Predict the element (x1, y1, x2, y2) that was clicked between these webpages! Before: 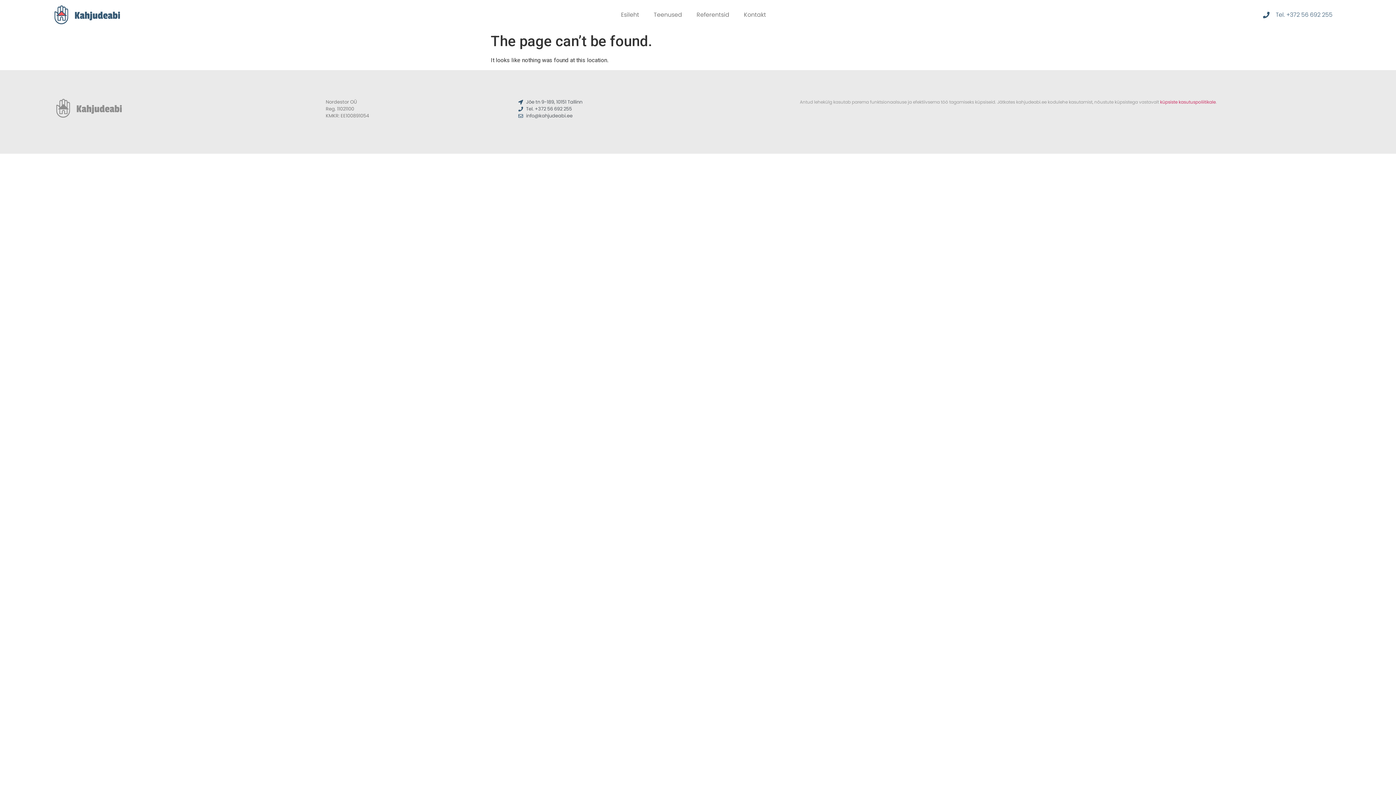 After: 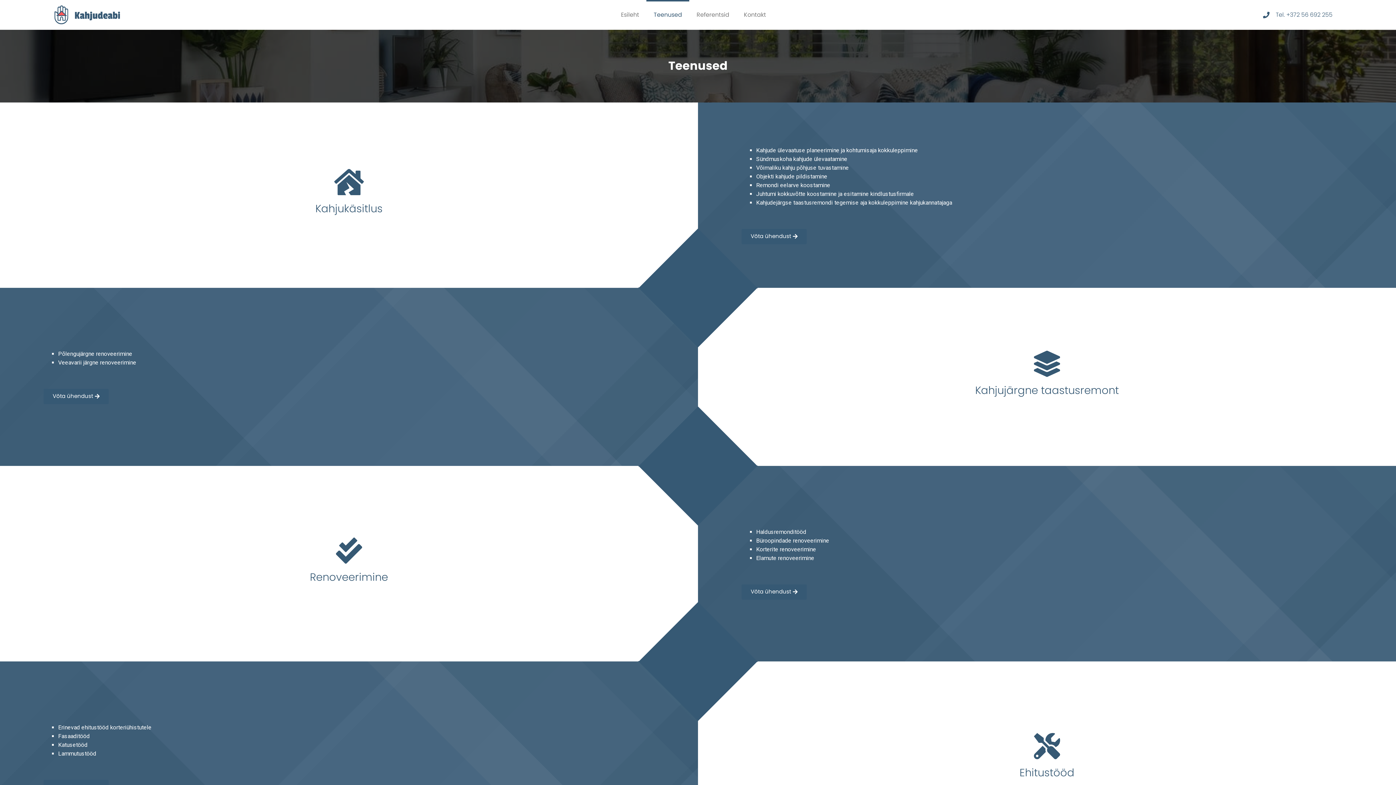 Action: label: Teenused bbox: (646, 0, 689, 29)